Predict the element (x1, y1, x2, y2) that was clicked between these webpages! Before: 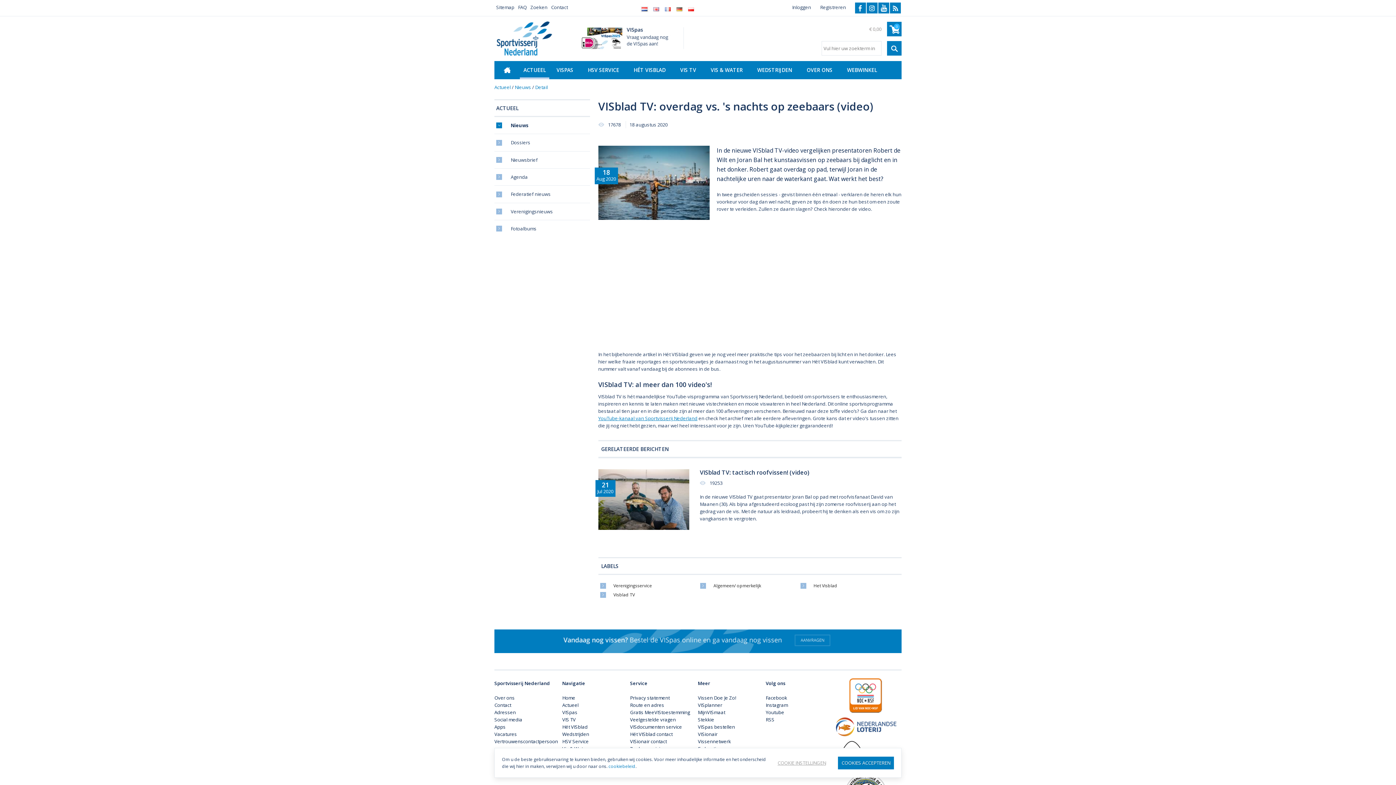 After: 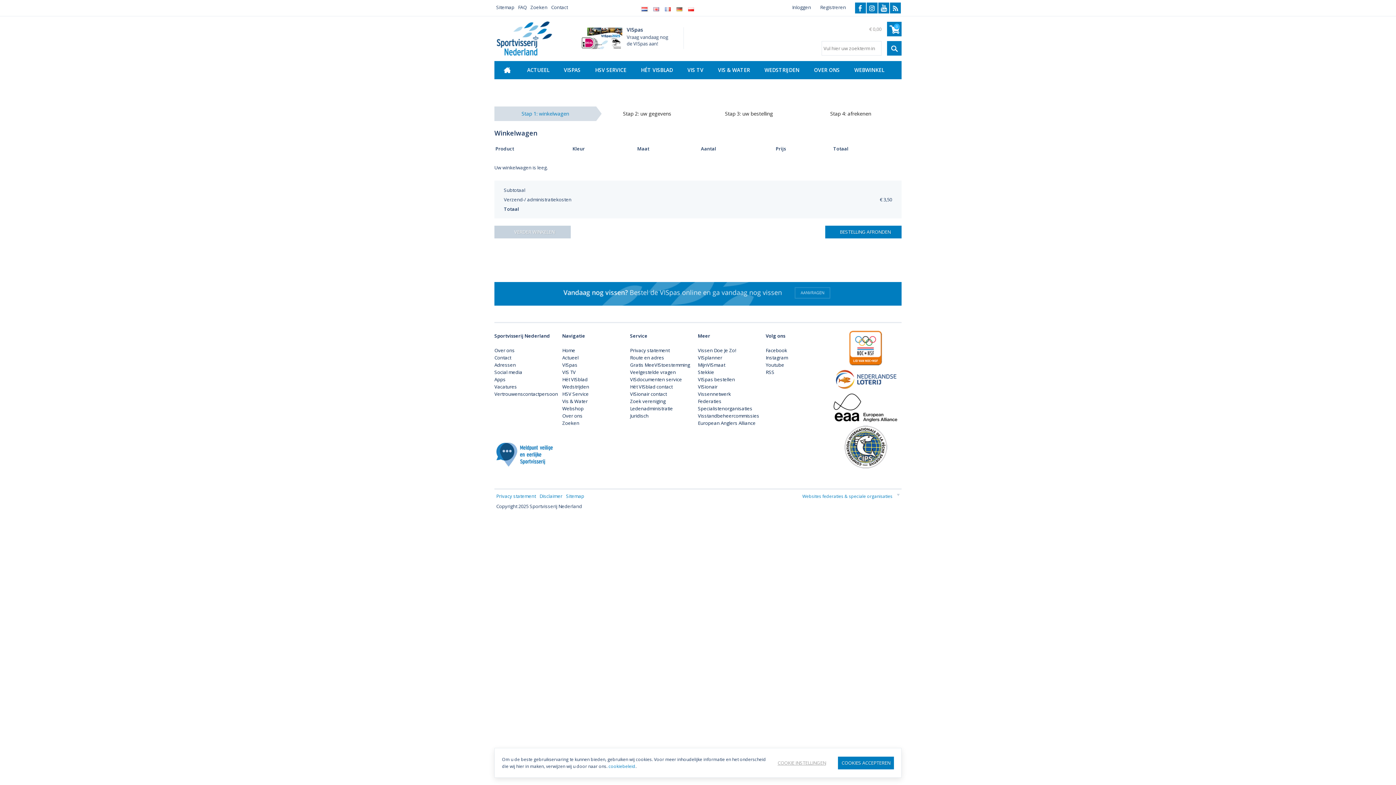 Action: label: 0
€ 0,00 bbox: (887, 21, 901, 36)